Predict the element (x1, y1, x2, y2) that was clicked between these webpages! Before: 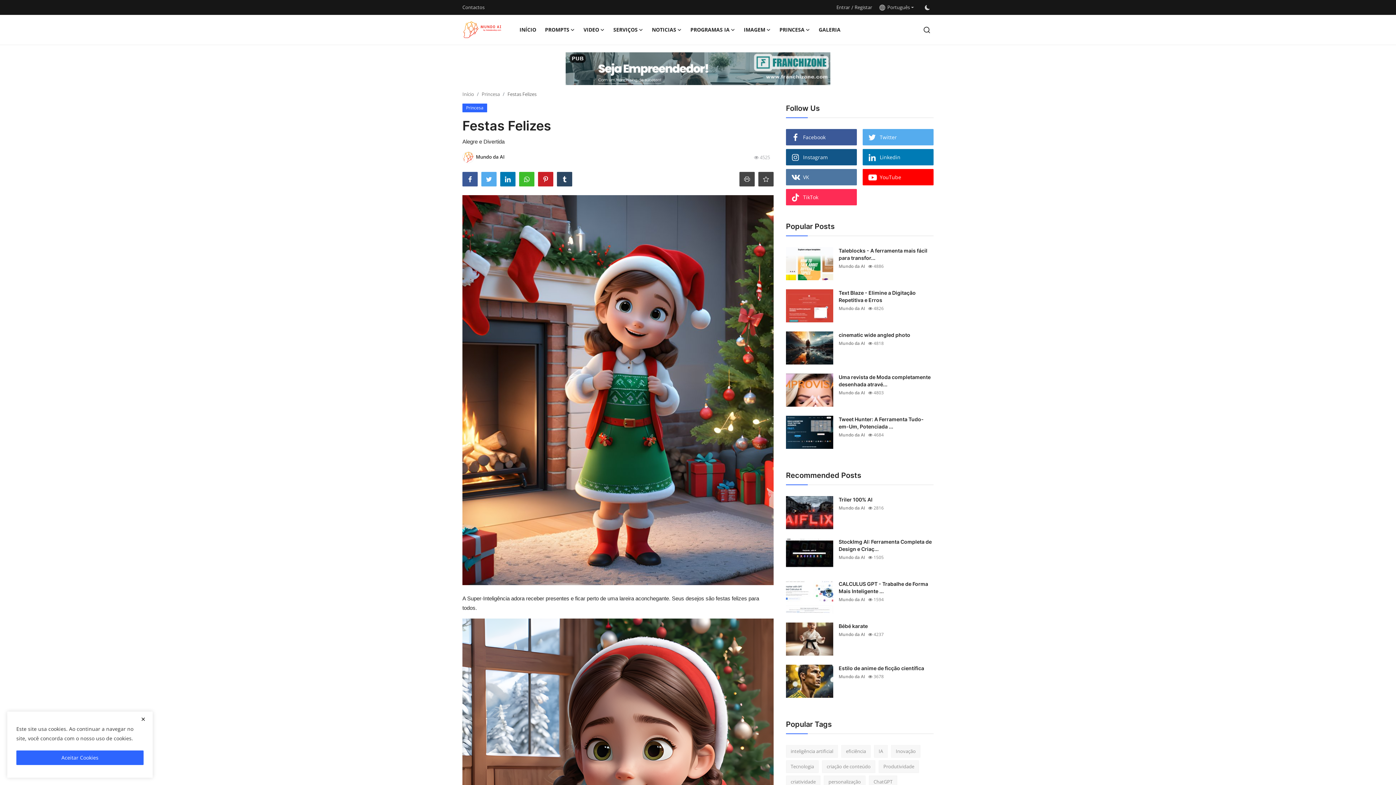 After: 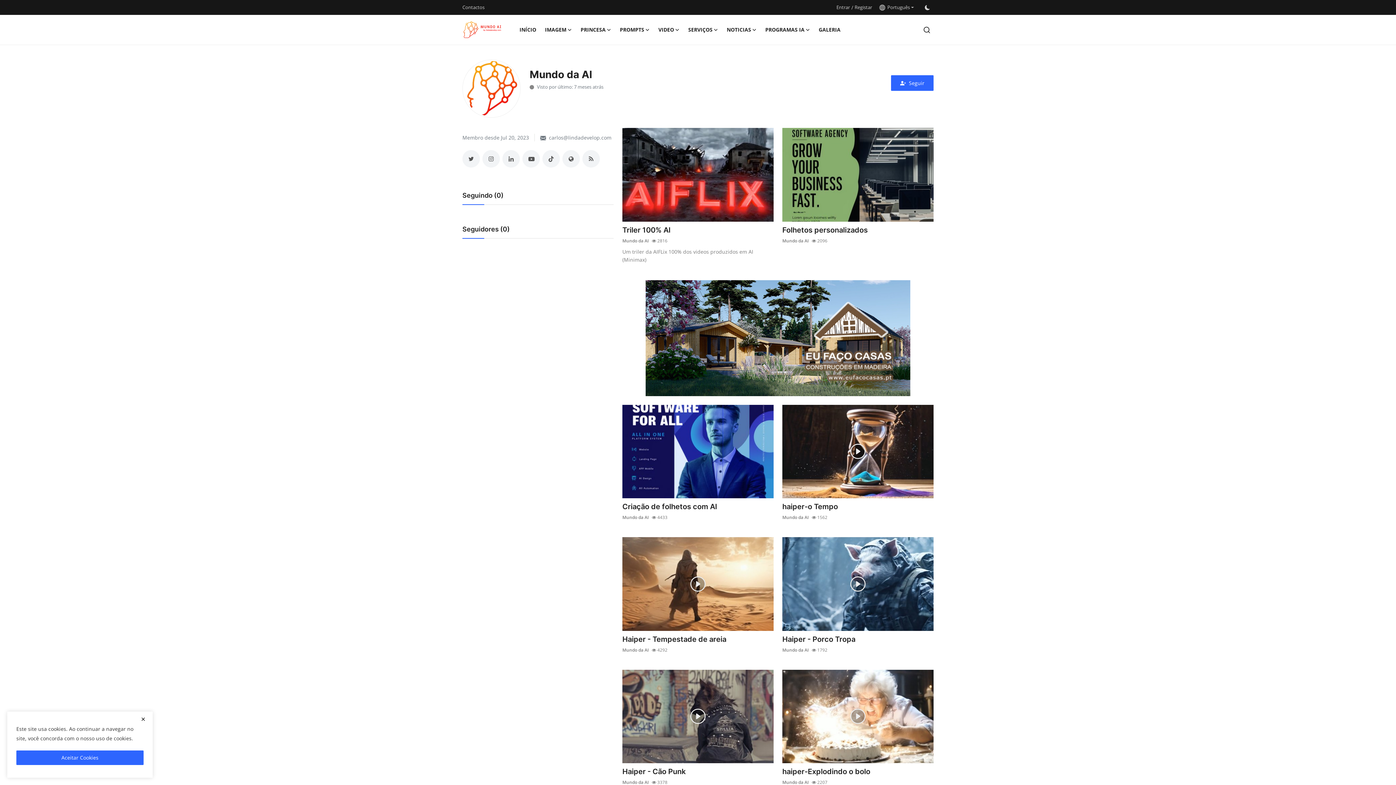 Action: bbox: (838, 432, 865, 438) label: Mundo da AI